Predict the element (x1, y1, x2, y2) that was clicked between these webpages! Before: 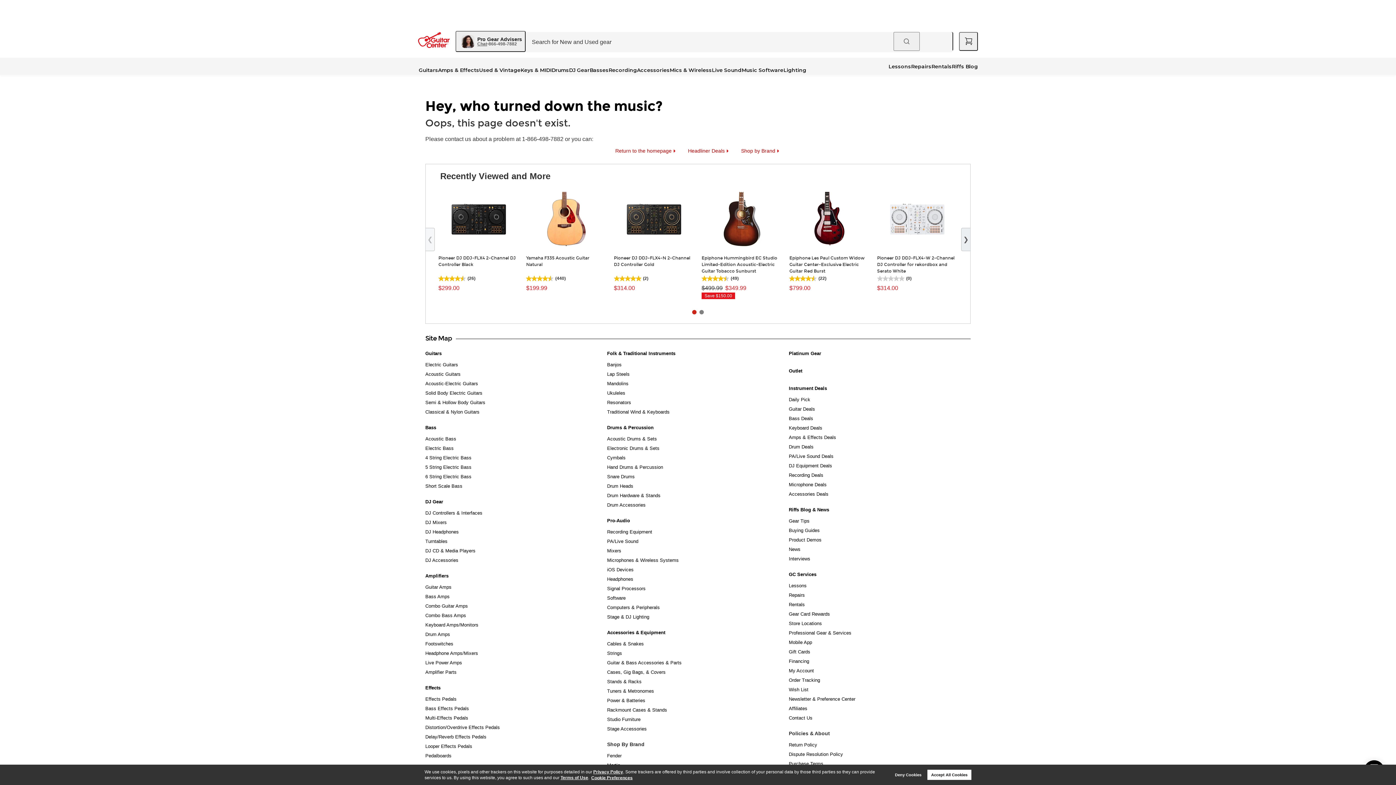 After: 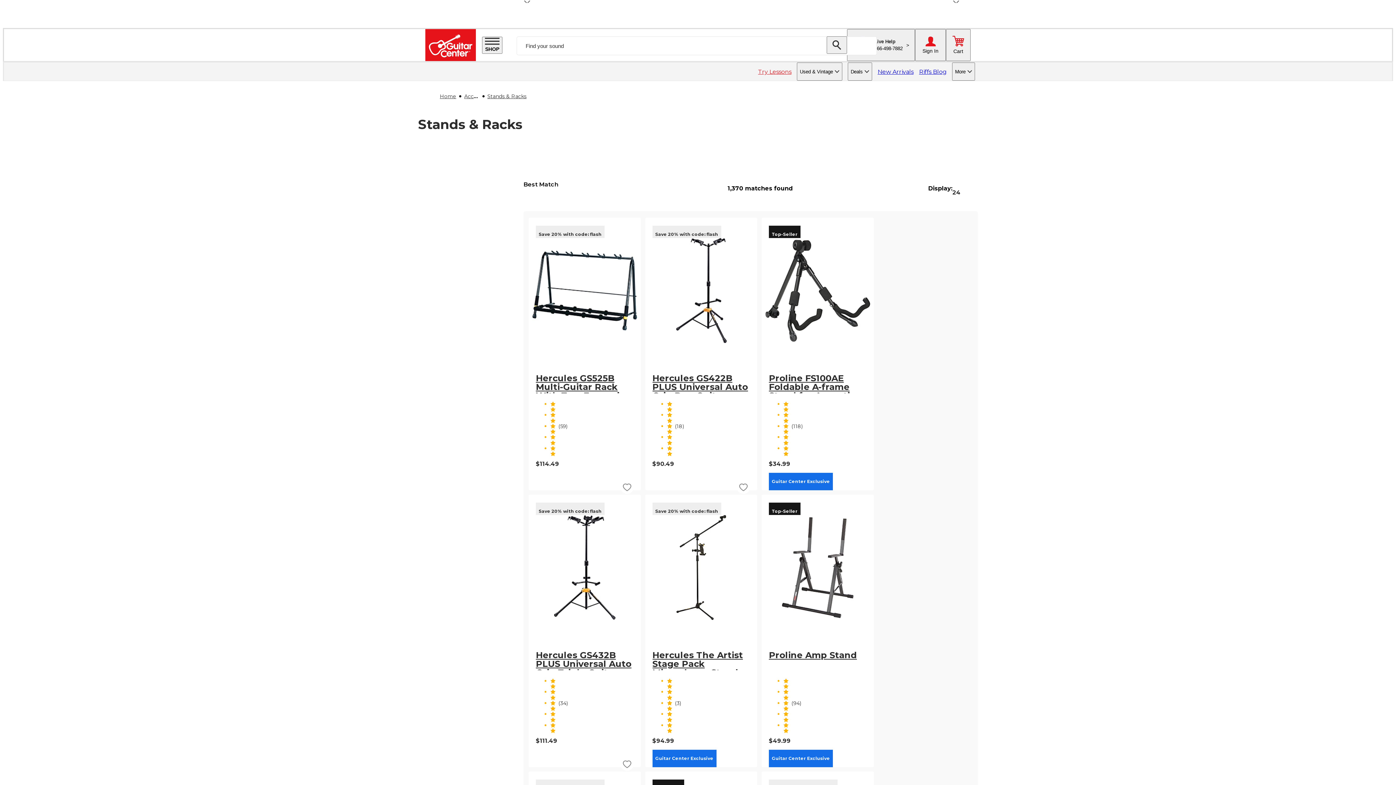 Action: label: Stands & Racks bbox: (607, 677, 641, 684)